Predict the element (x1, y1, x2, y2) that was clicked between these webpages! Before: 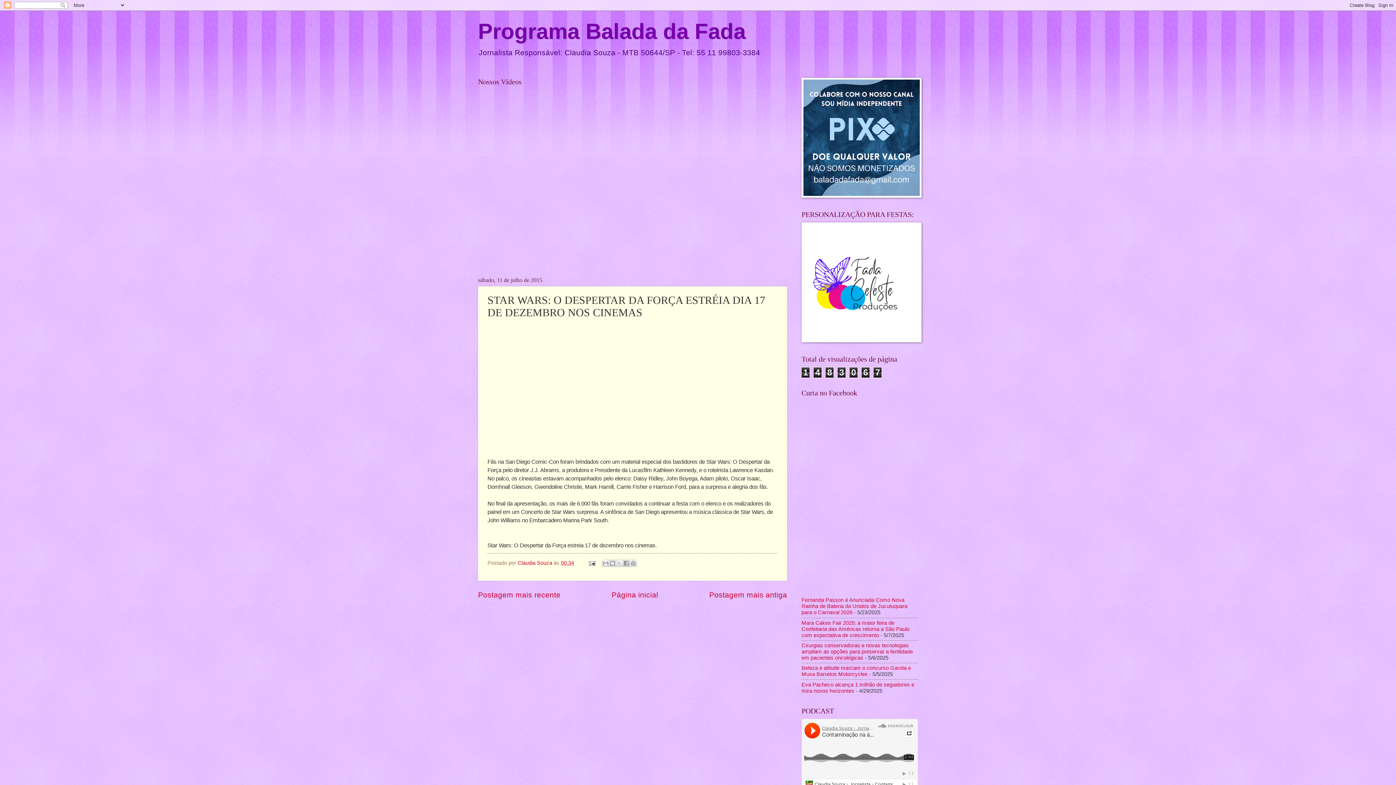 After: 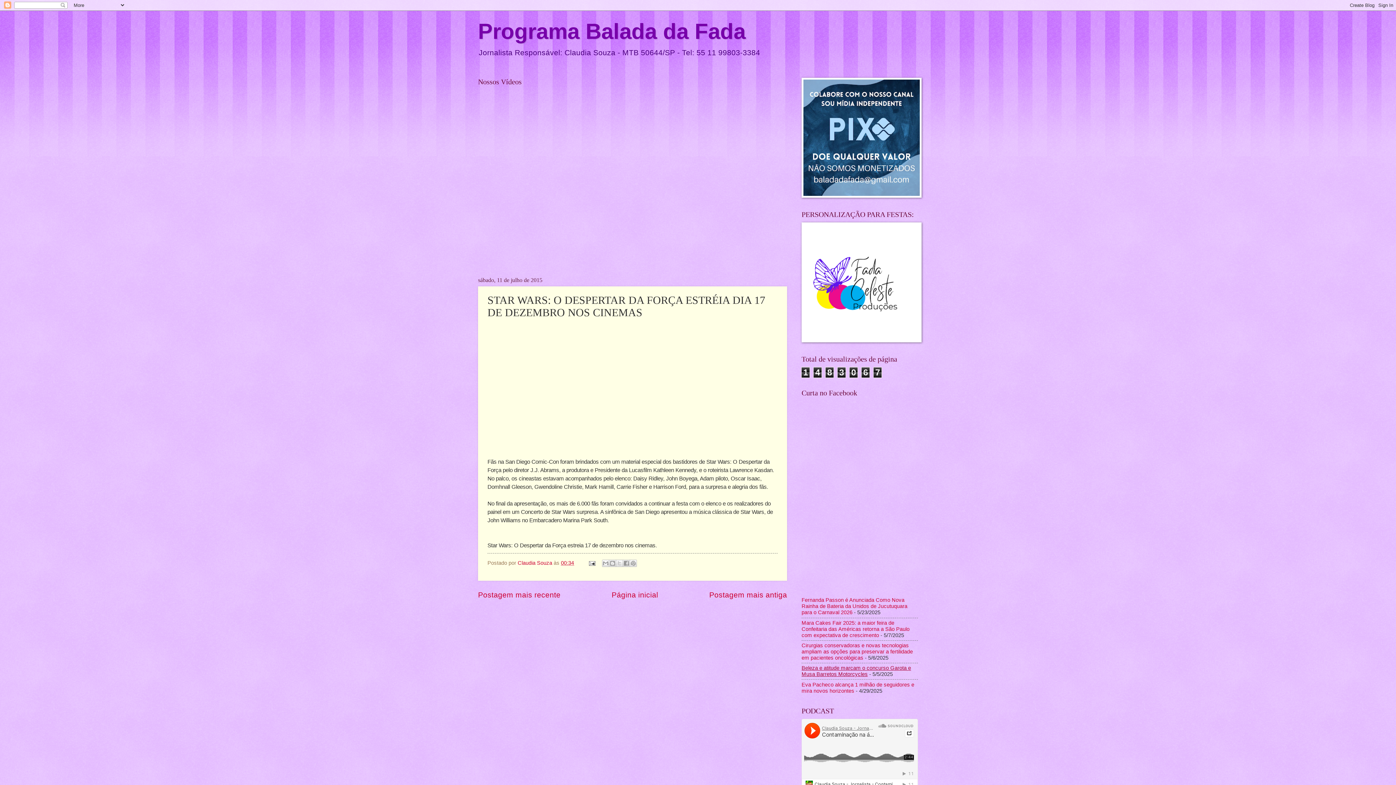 Action: label: Beleza e atitude marcam o concurso Garota e Musa Barretos Motorcycles bbox: (801, 665, 911, 677)